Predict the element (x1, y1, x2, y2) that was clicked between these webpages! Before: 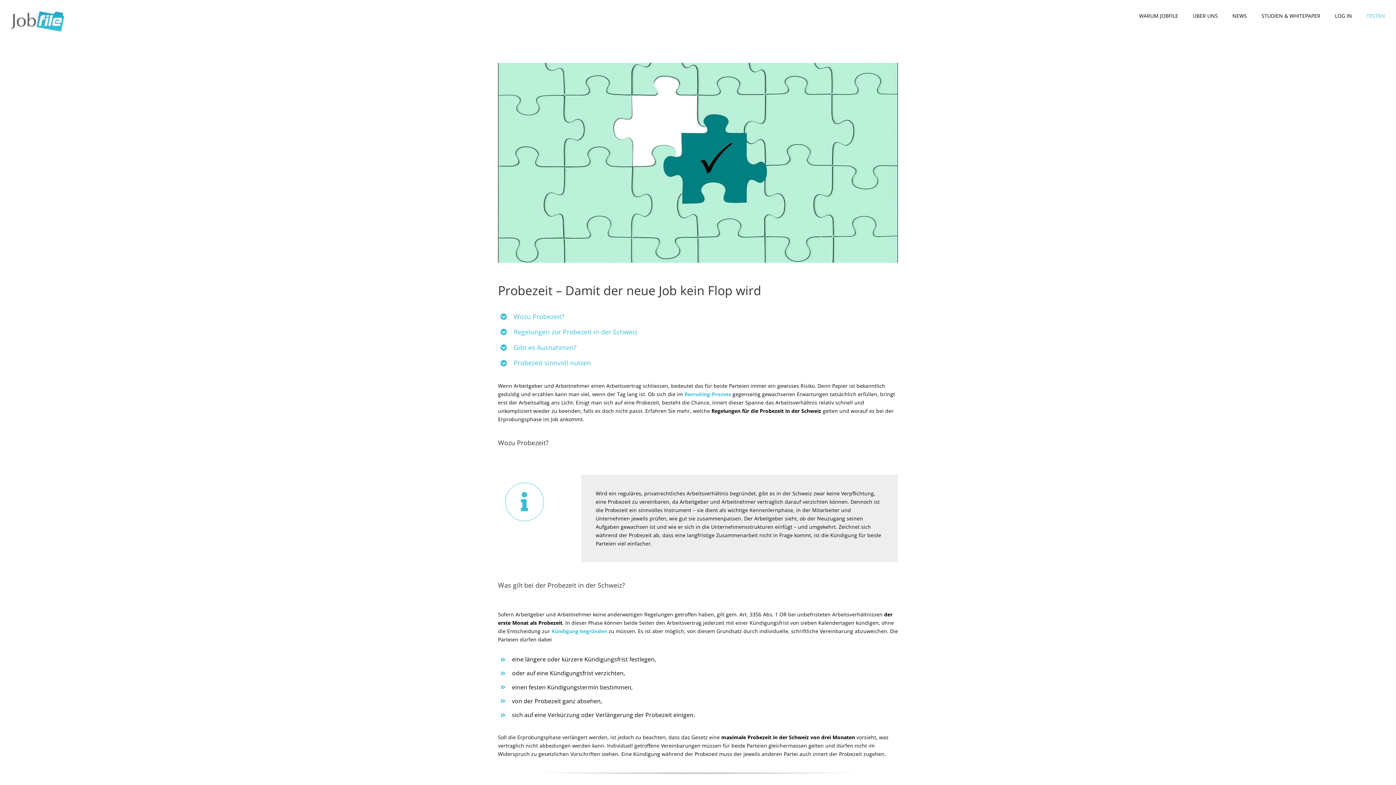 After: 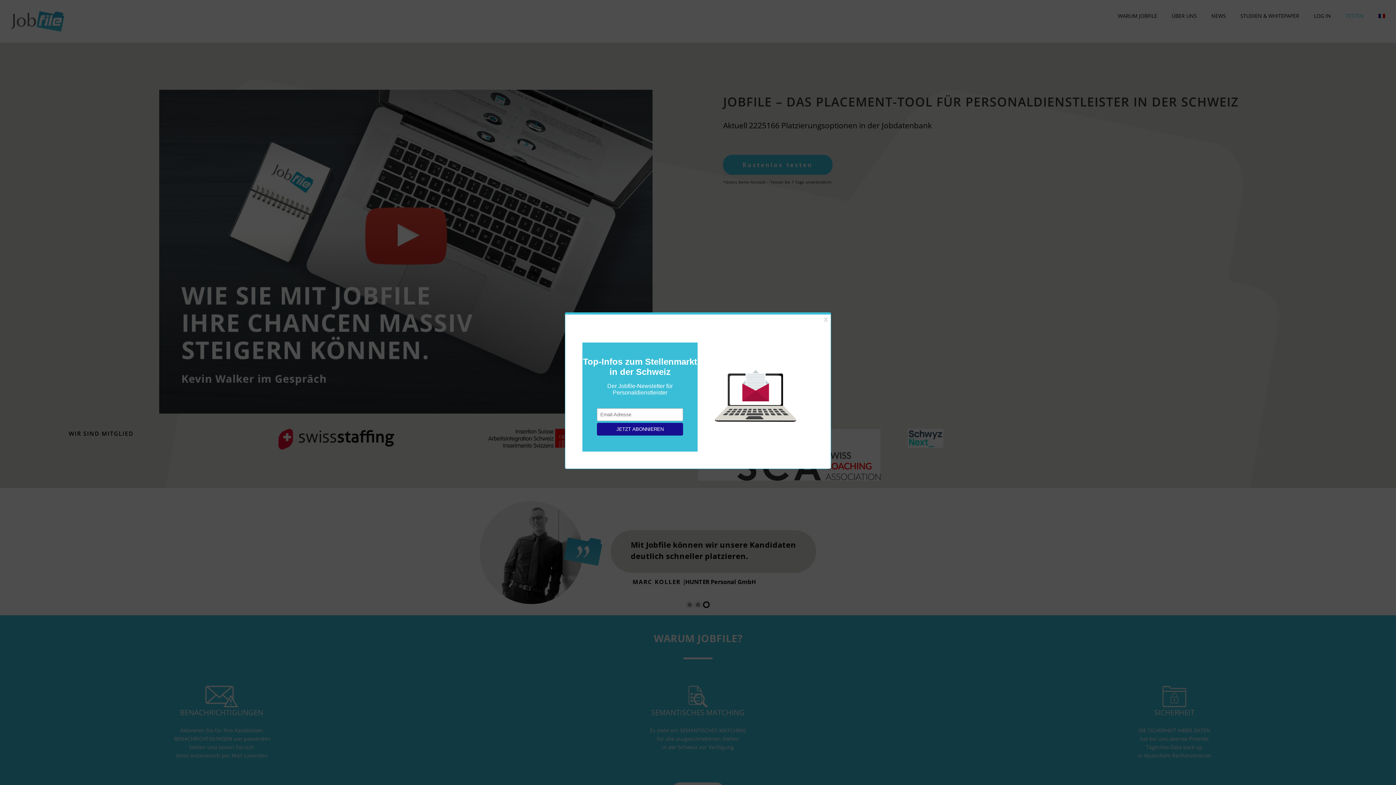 Action: bbox: (10, 11, 64, 31)